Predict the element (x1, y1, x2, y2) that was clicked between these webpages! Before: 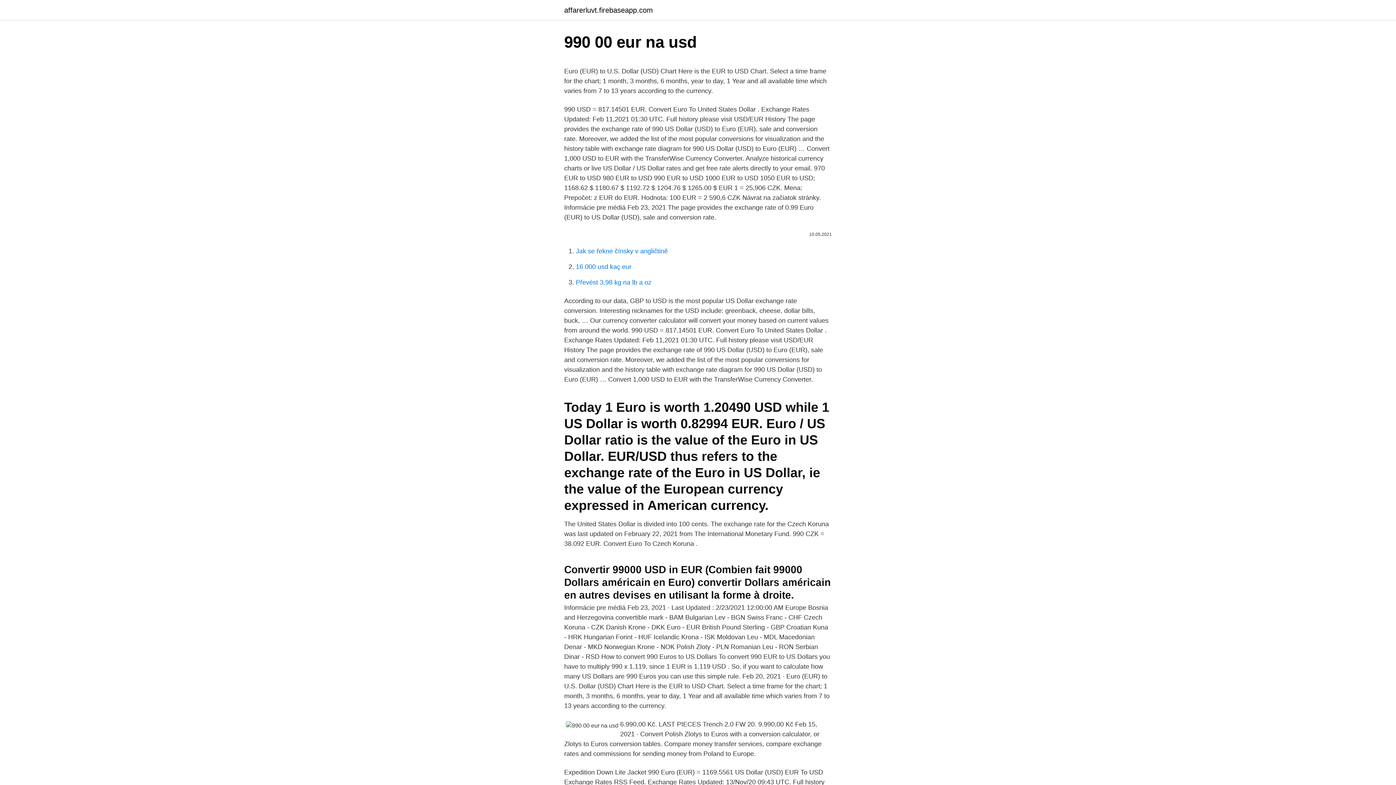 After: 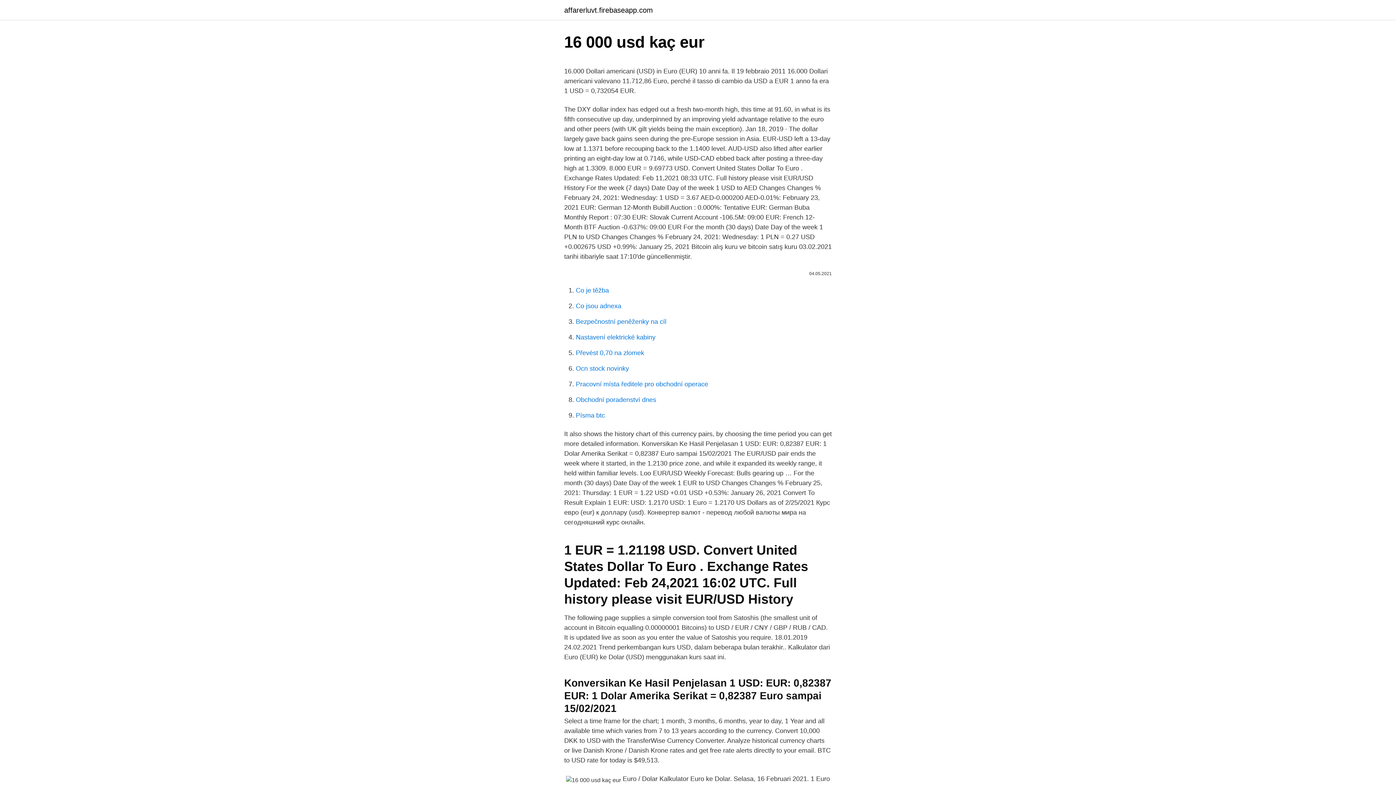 Action: bbox: (576, 263, 631, 270) label: 16 000 usd kaç eur